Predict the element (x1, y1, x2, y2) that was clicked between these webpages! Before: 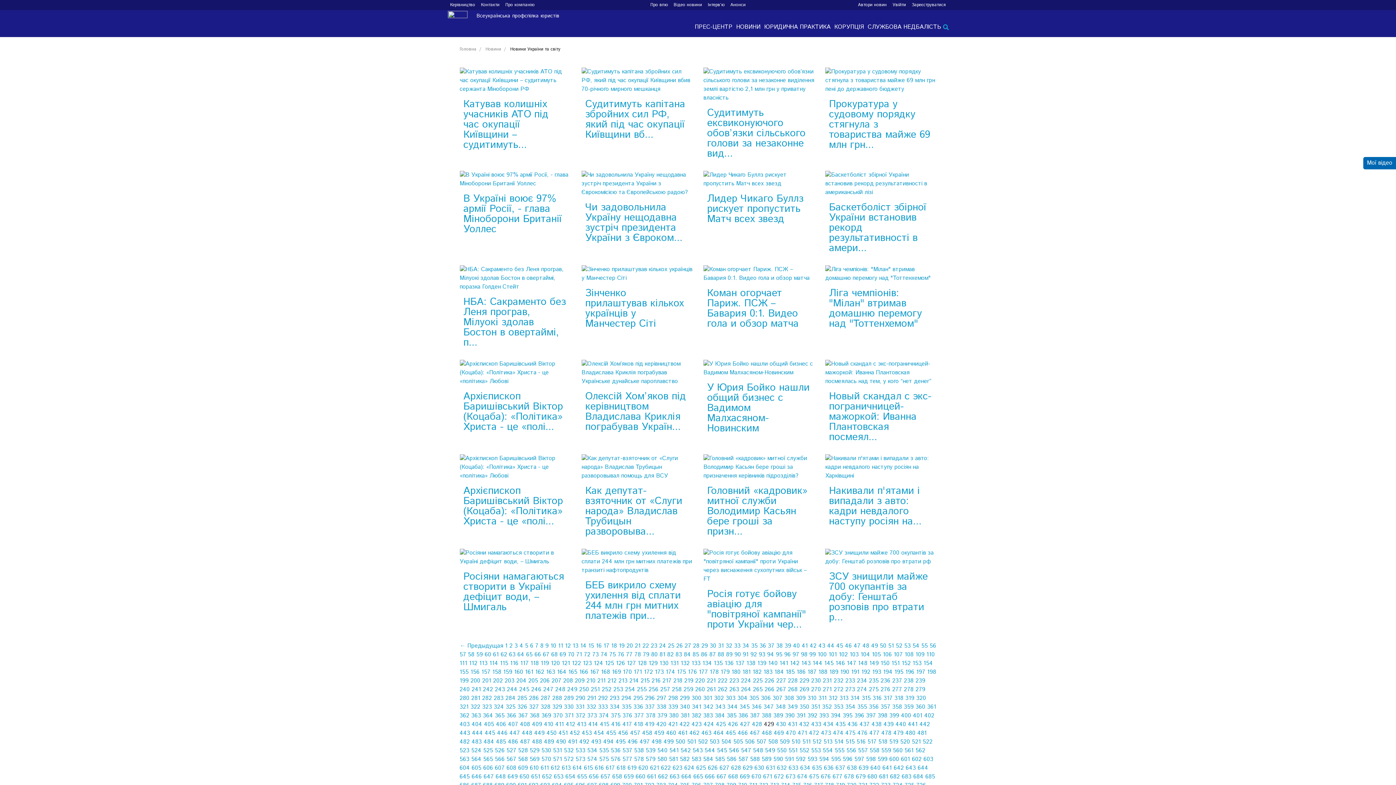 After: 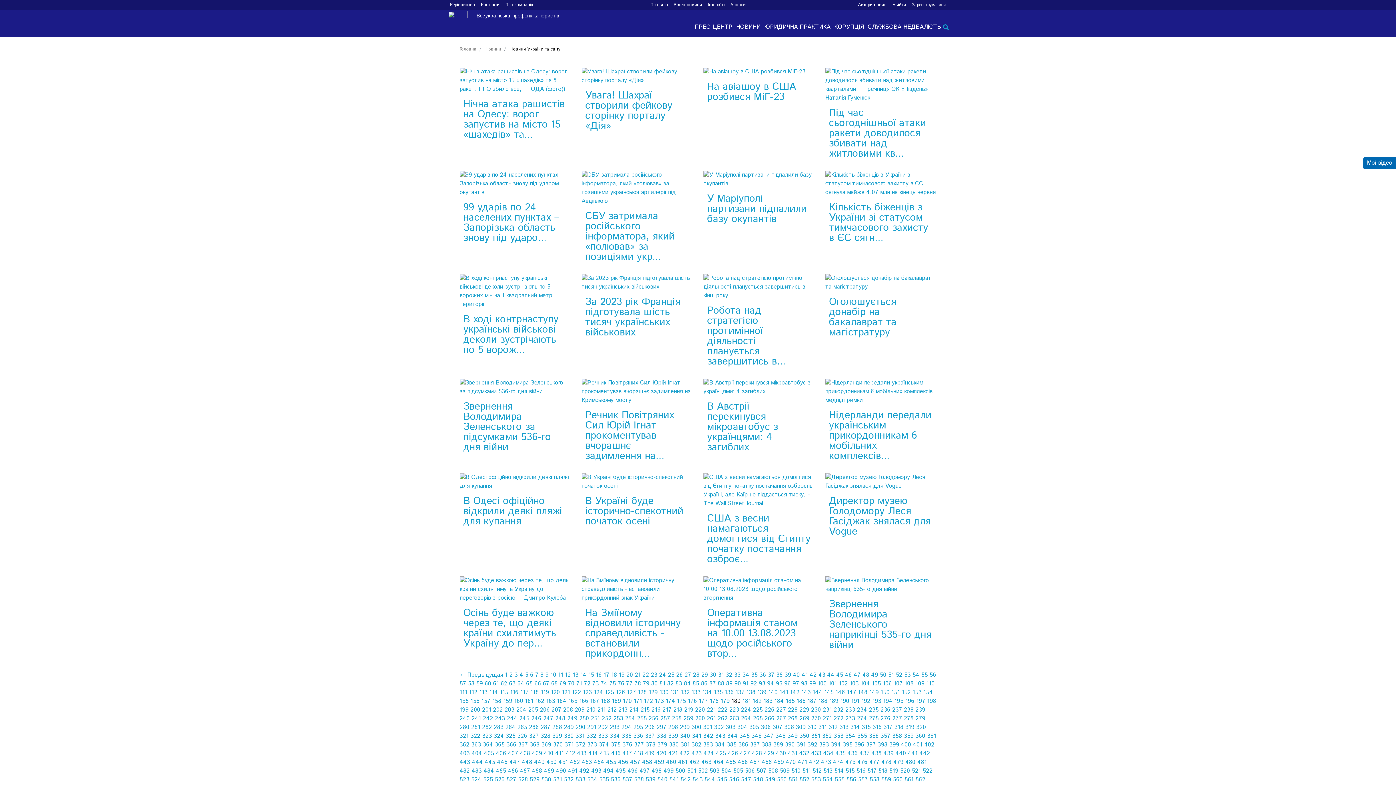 Action: label: 180 bbox: (731, 668, 740, 676)